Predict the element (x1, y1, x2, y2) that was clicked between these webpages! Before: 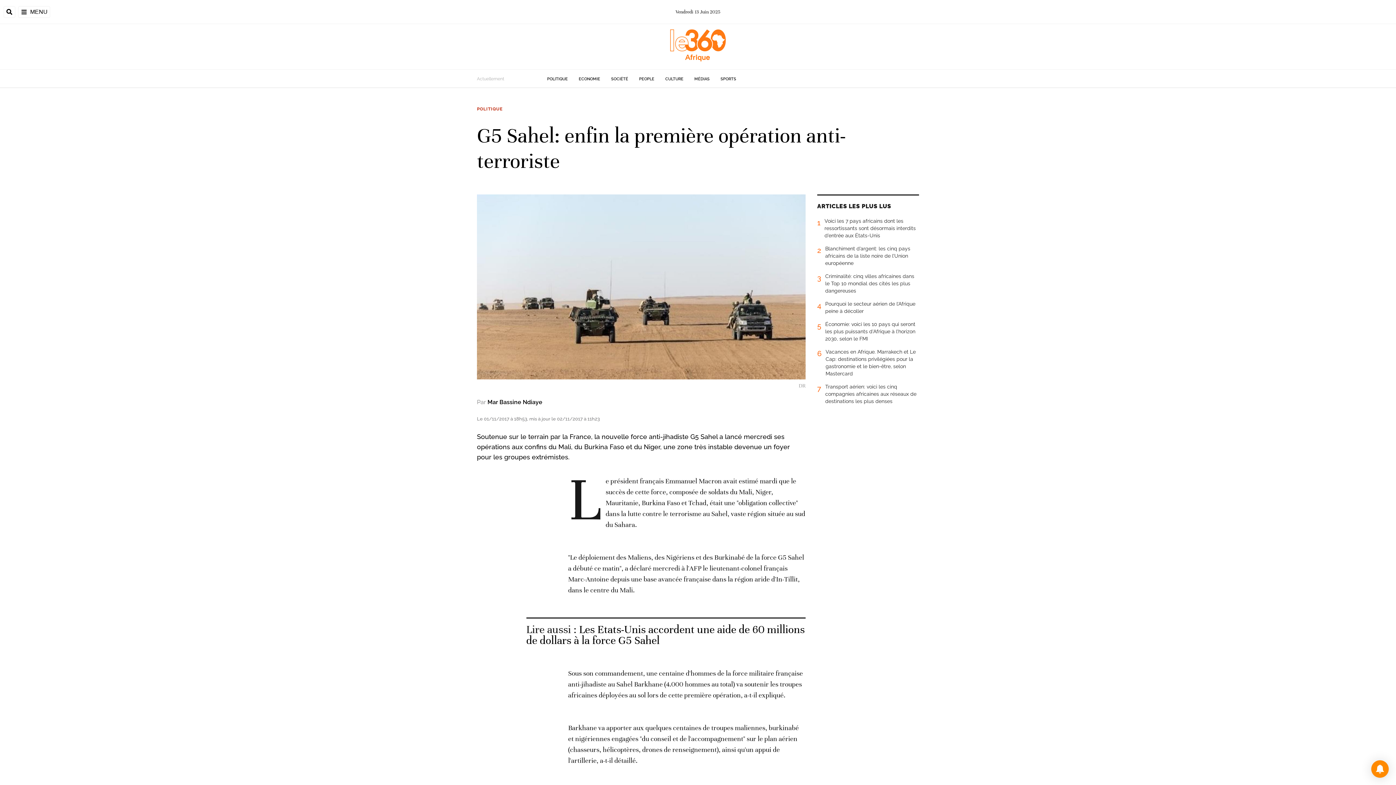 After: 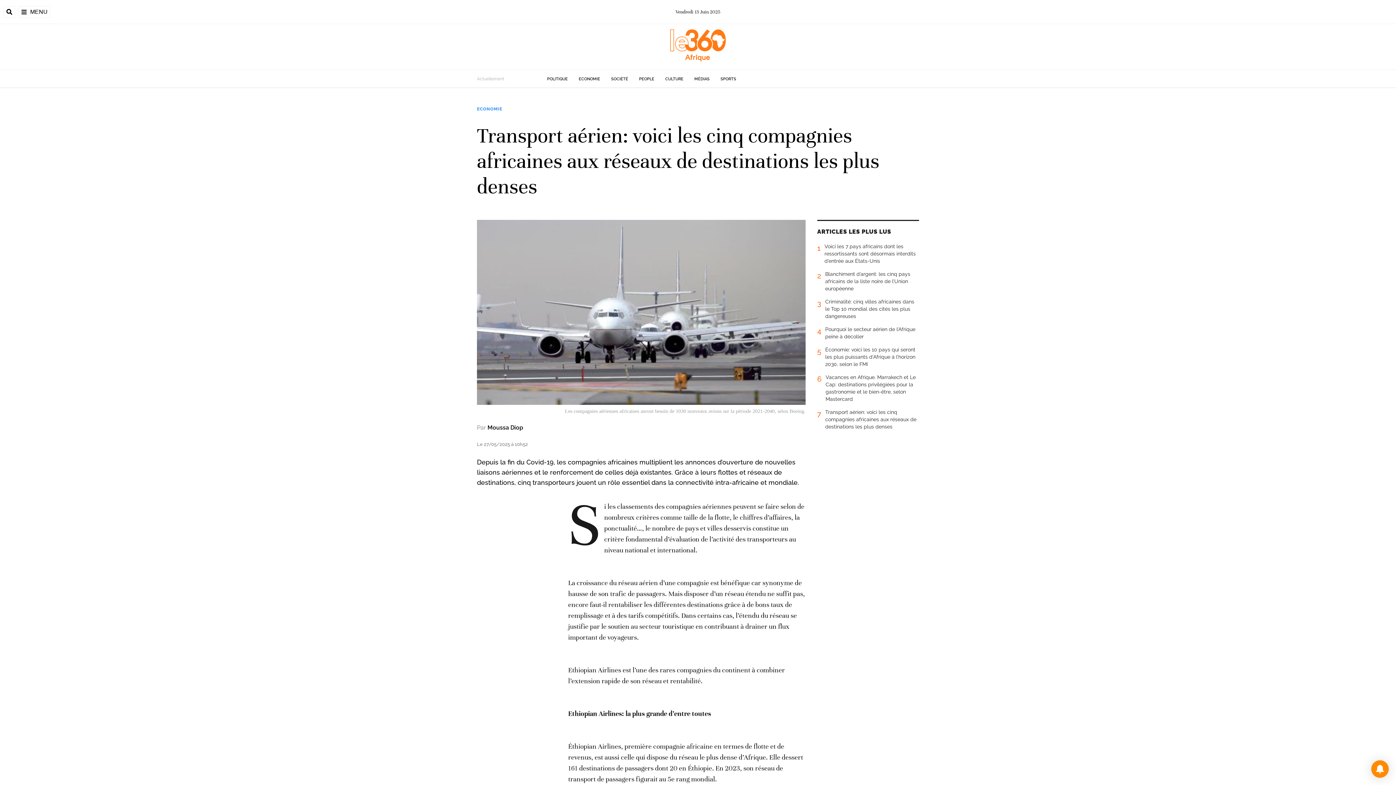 Action: label: 7
Transport aérien: voici les cinq compagnies africaines aux réseaux de destinations les plus denses bbox: (817, 383, 919, 410)